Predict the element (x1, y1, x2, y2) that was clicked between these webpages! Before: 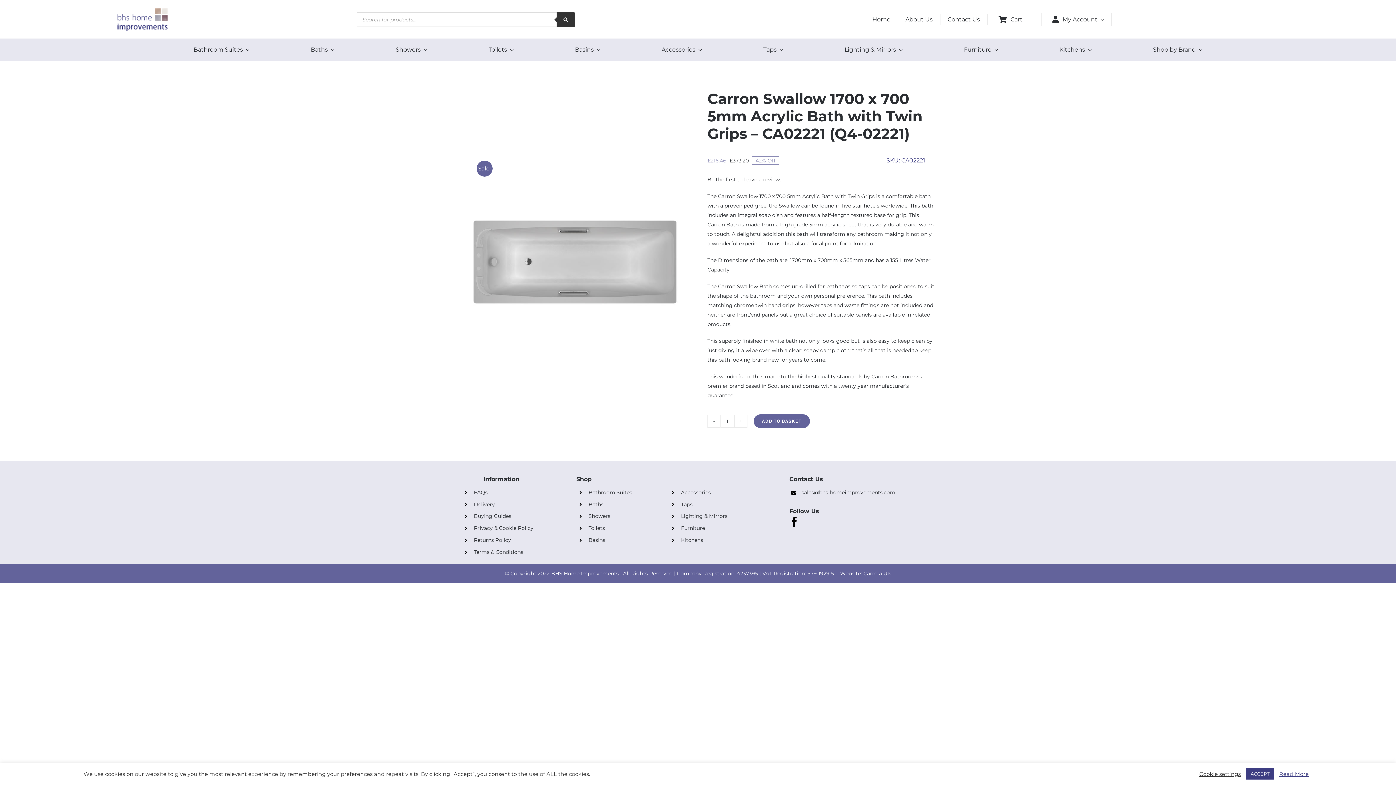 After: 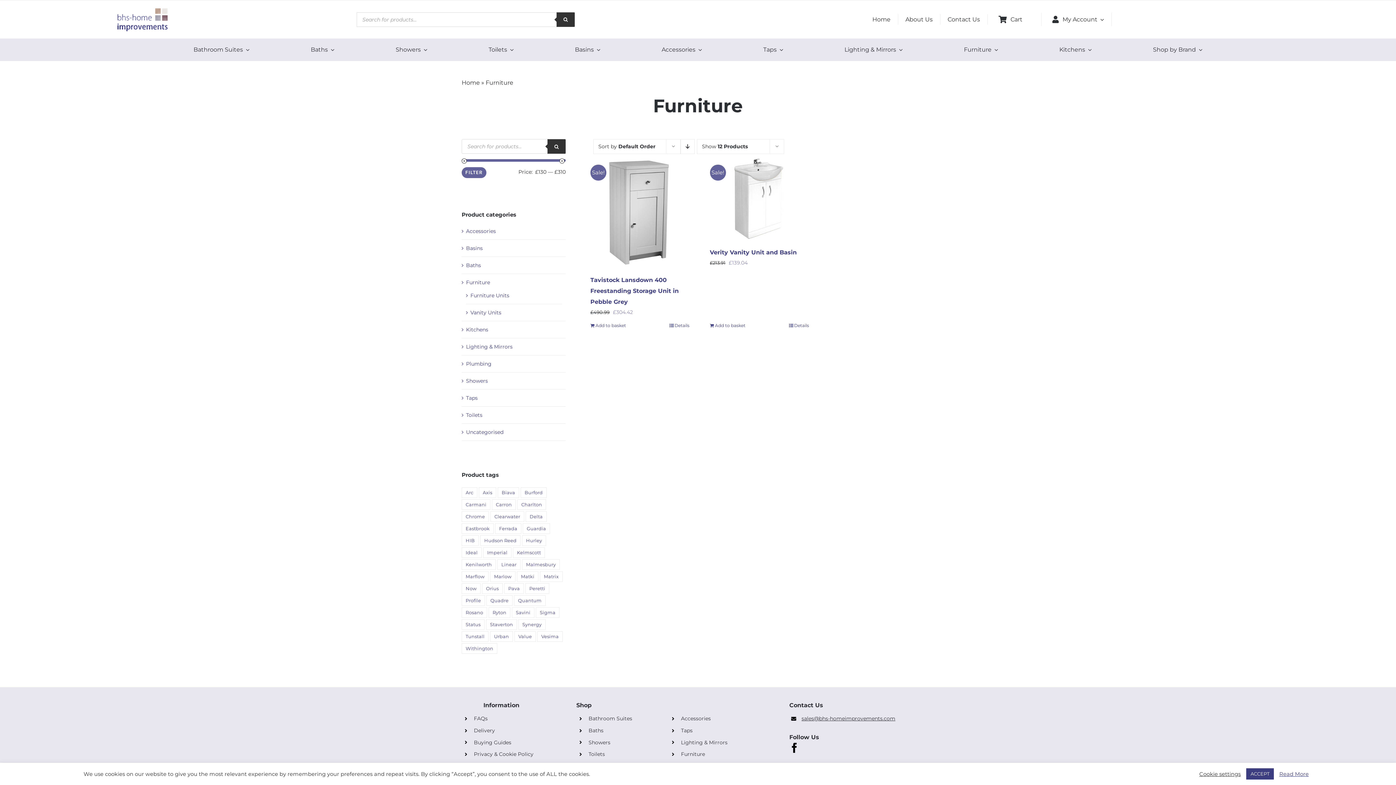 Action: label: Furniture bbox: (681, 525, 705, 531)